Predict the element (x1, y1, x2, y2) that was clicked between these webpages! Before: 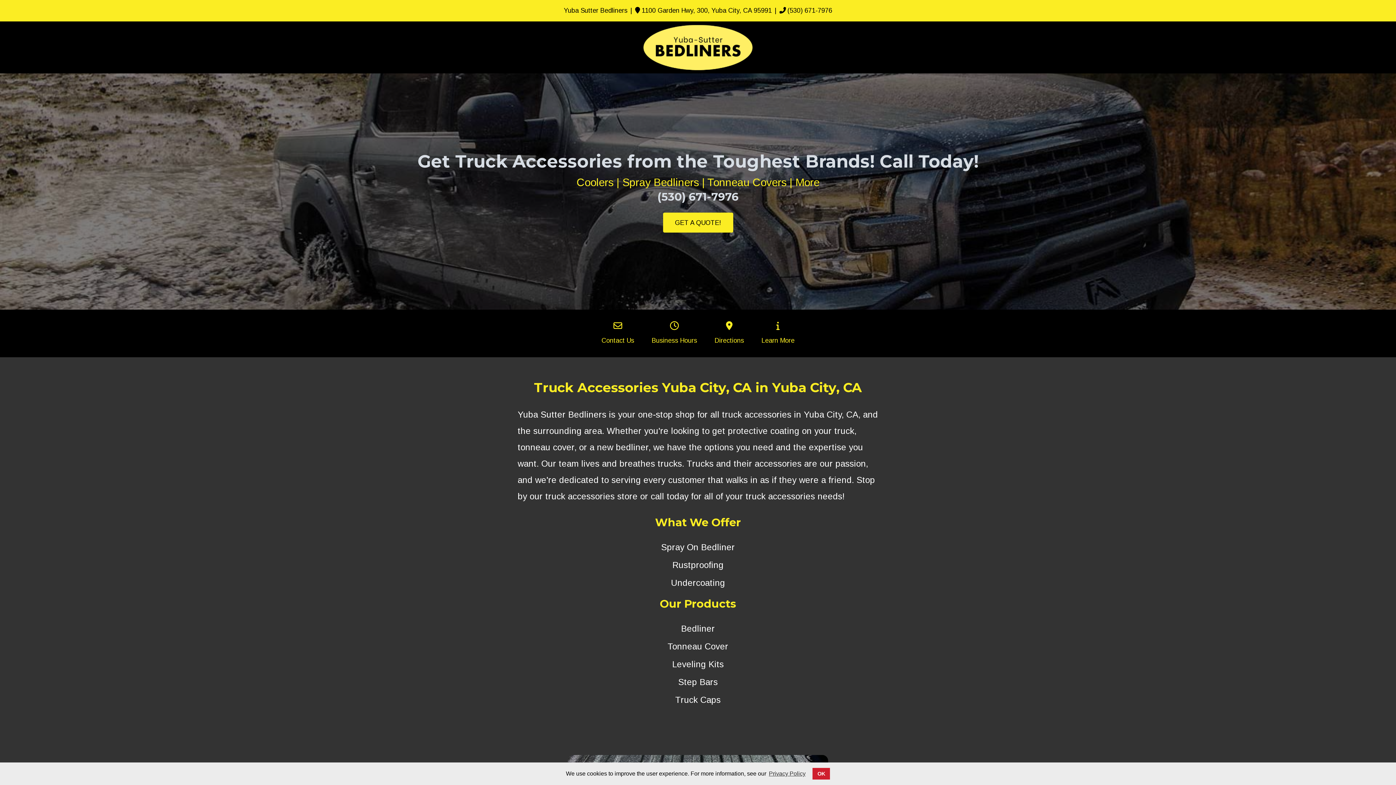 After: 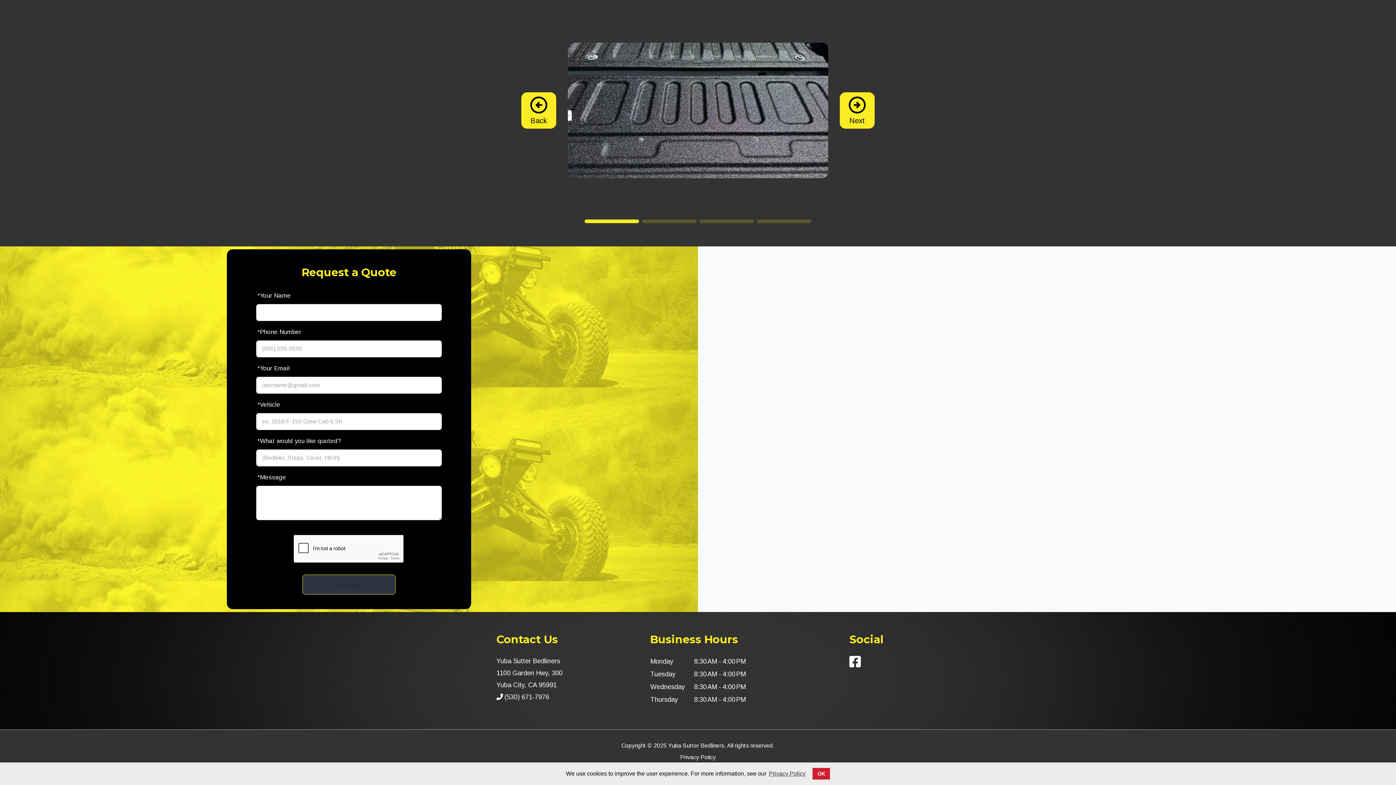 Action: label: GET A QUOTE! bbox: (663, 212, 733, 232)